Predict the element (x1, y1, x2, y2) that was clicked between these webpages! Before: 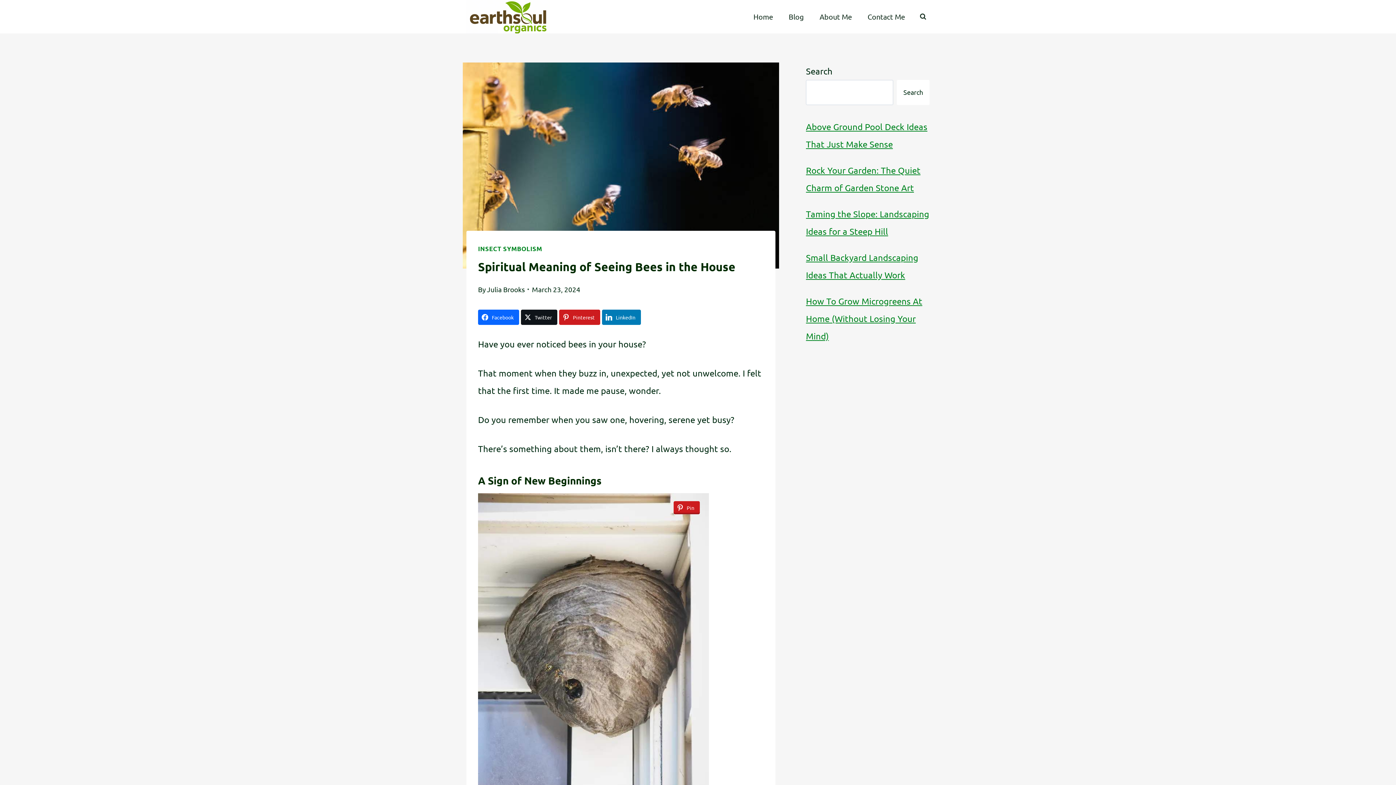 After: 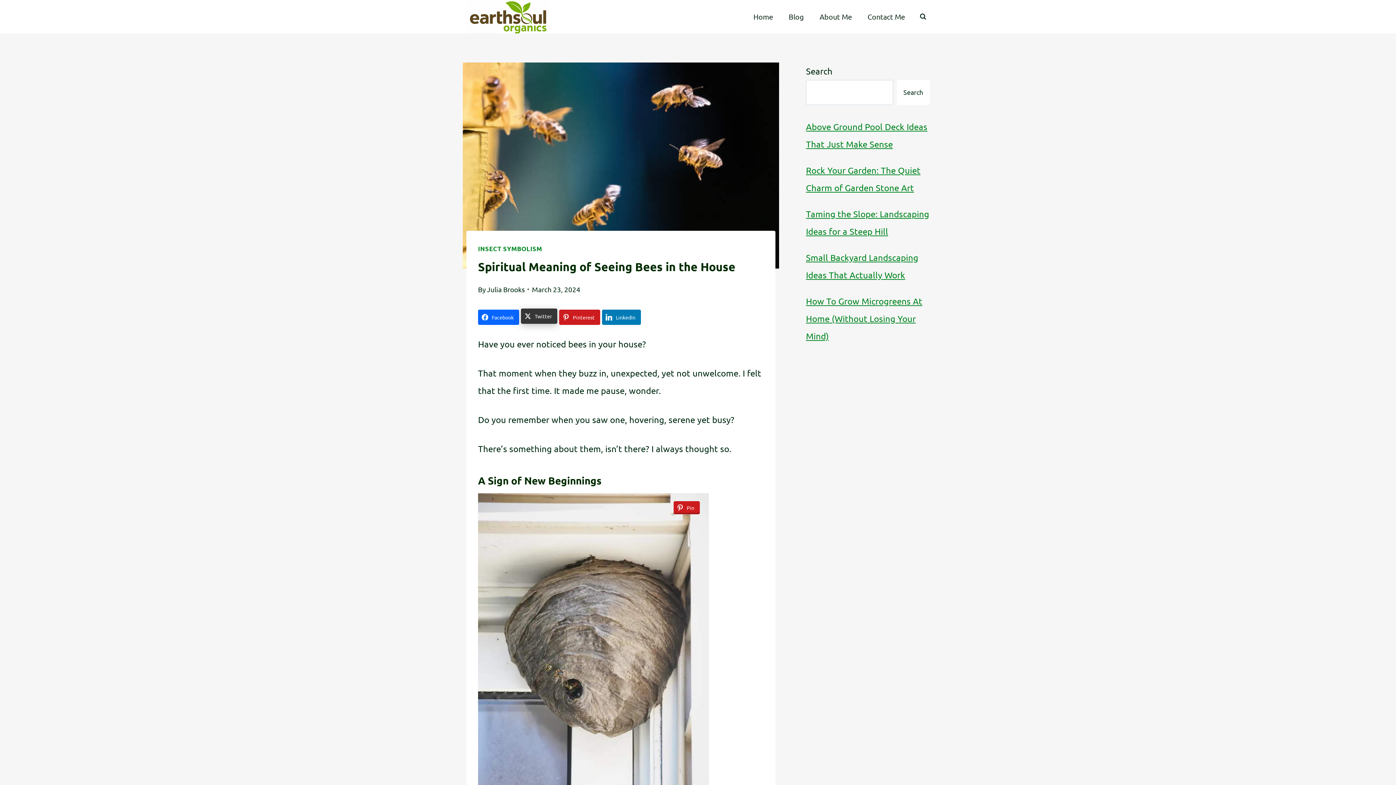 Action: label: Twitter bbox: (521, 309, 557, 325)